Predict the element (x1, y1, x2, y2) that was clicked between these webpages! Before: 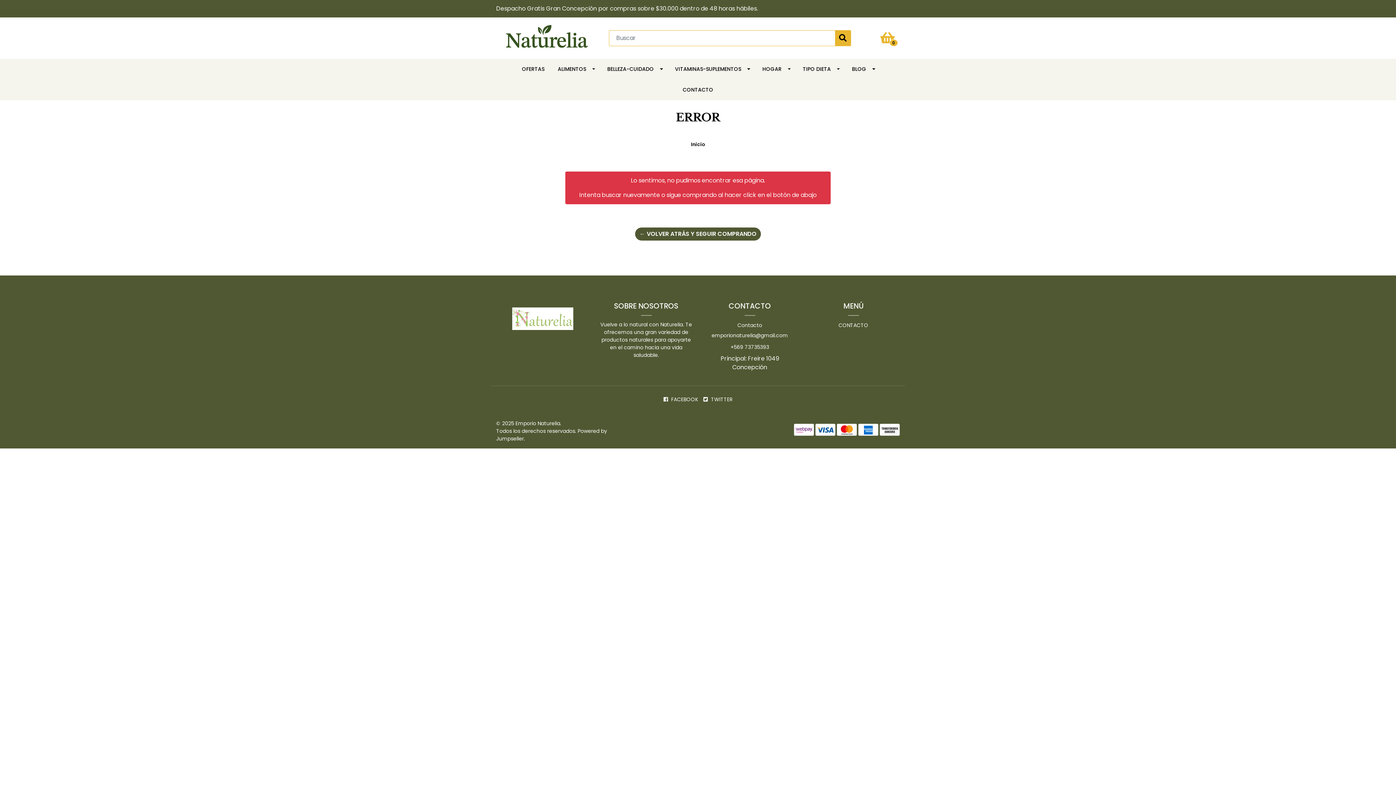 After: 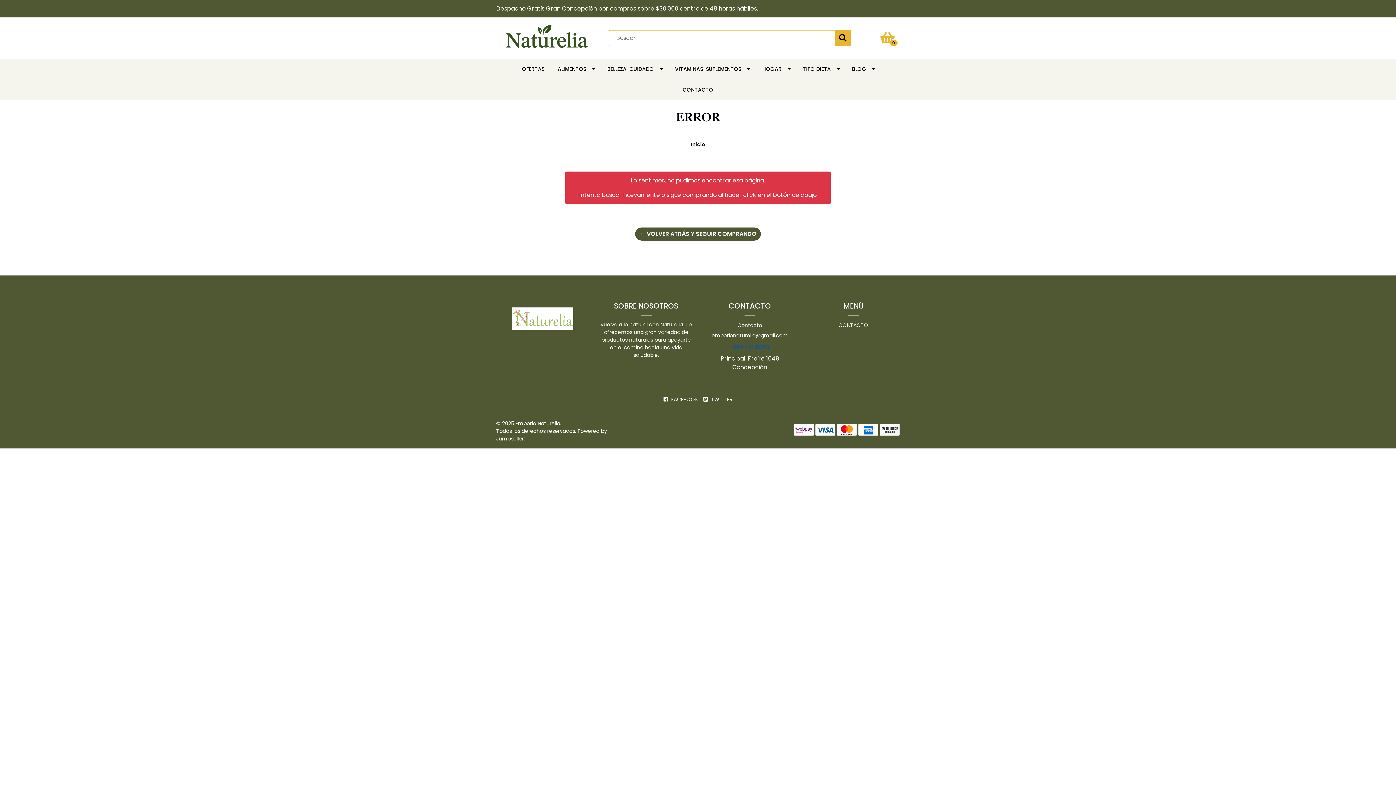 Action: bbox: (730, 343, 769, 352) label: +569 73735393